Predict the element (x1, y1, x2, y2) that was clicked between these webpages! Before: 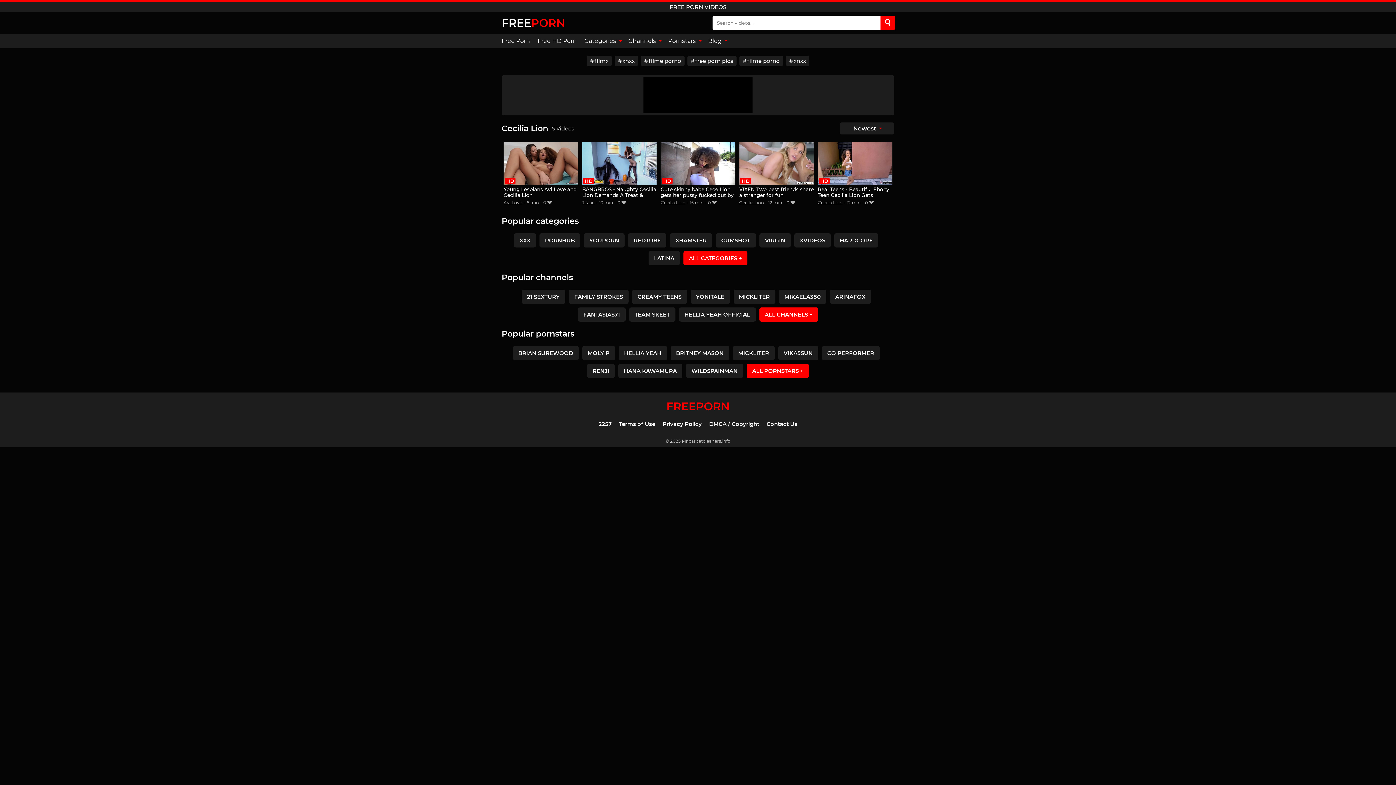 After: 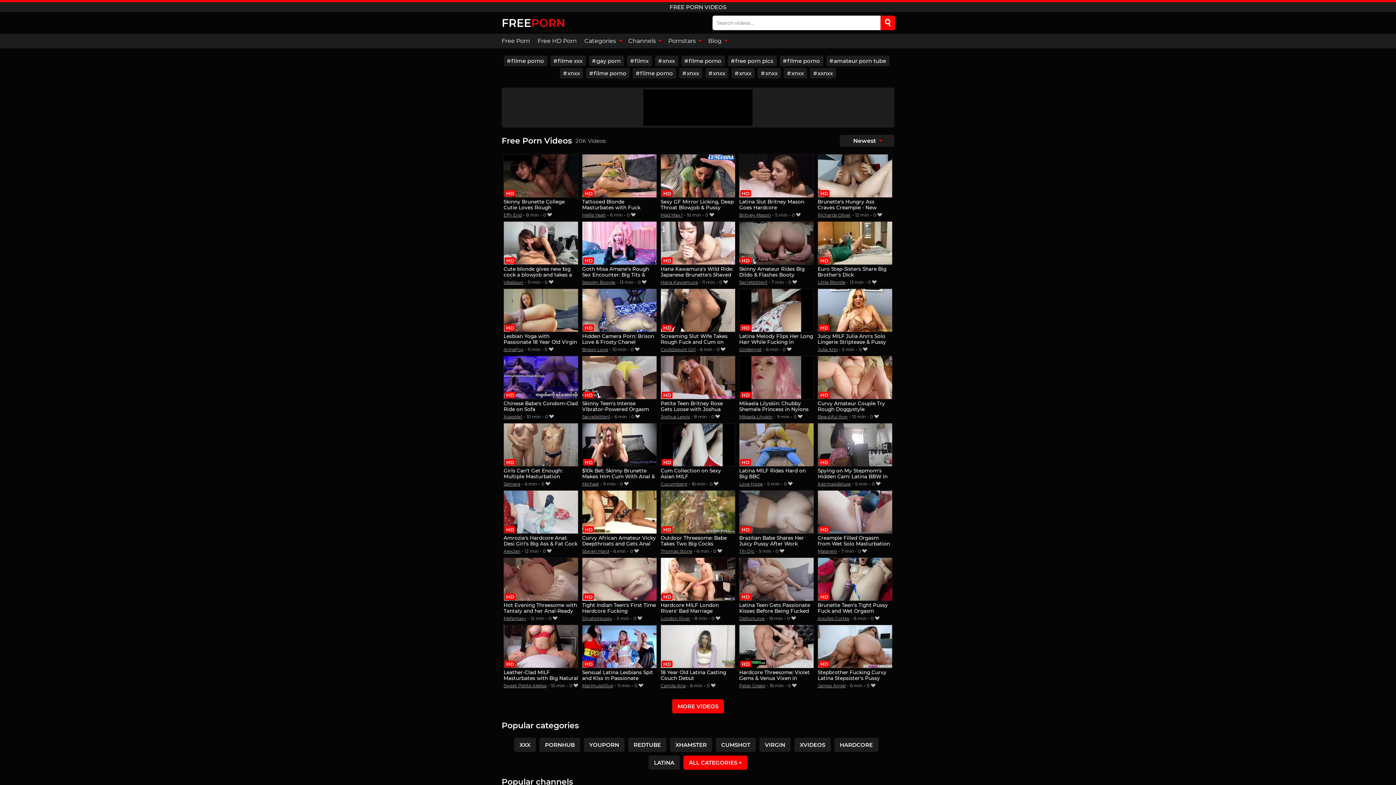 Action: label: FREEPORN bbox: (501, 16, 565, 29)